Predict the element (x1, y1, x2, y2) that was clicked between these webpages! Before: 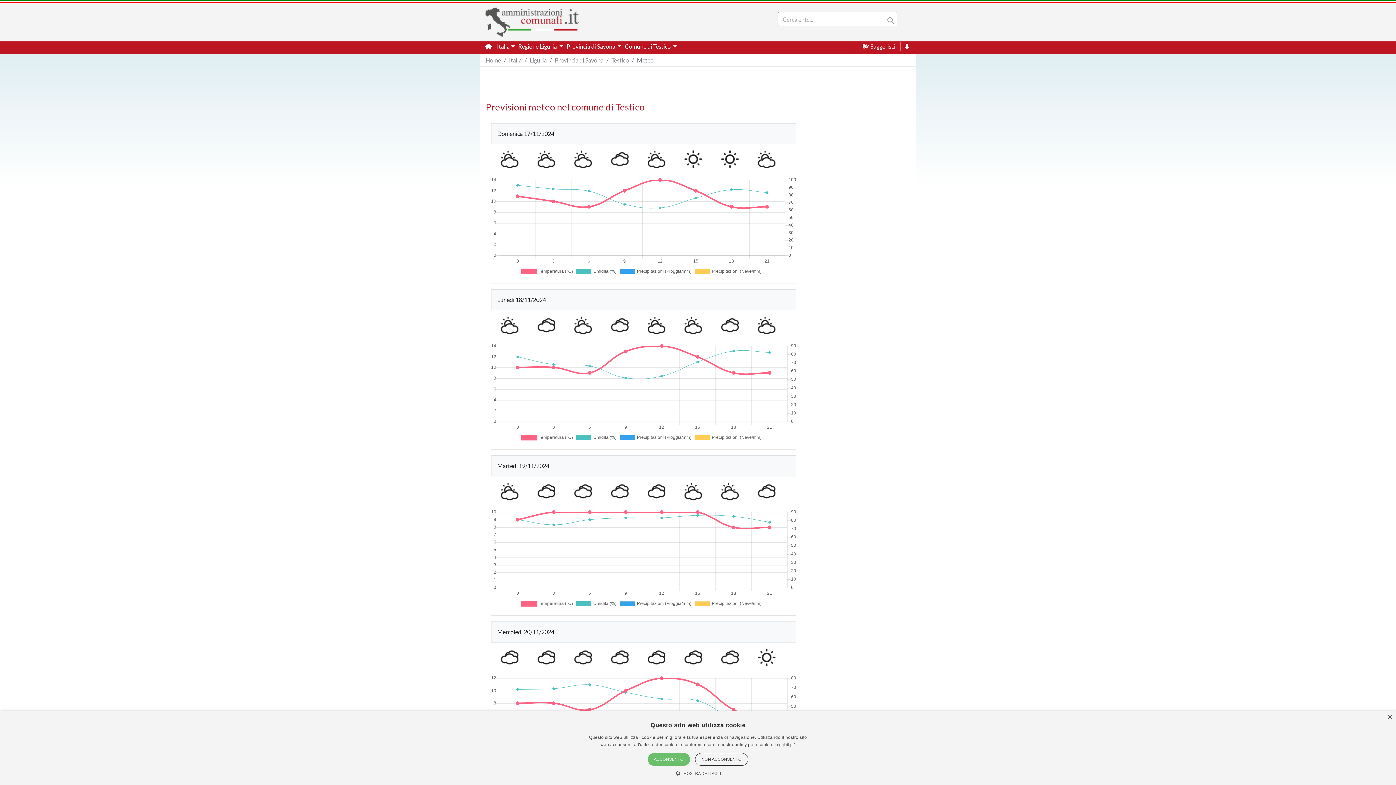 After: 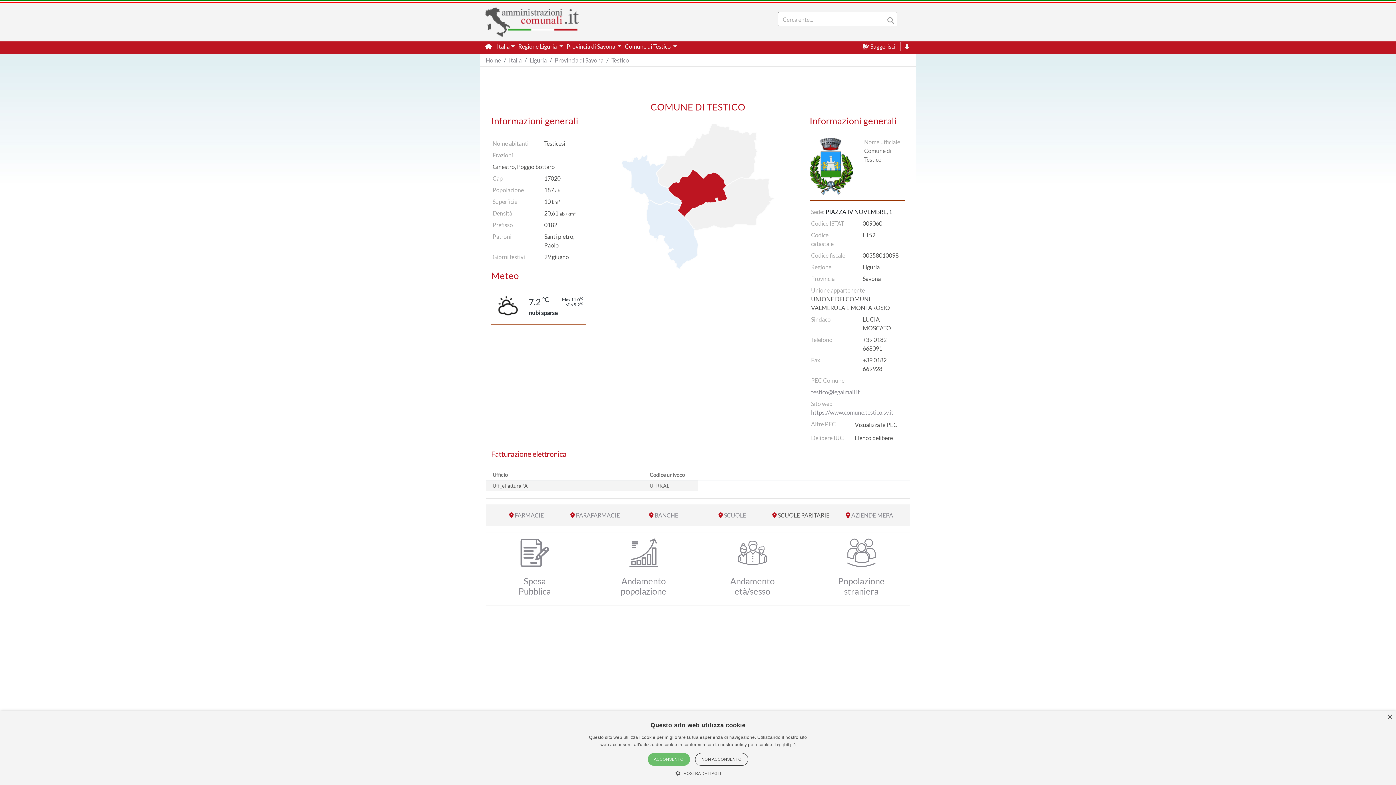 Action: bbox: (611, 56, 629, 63) label: Testico